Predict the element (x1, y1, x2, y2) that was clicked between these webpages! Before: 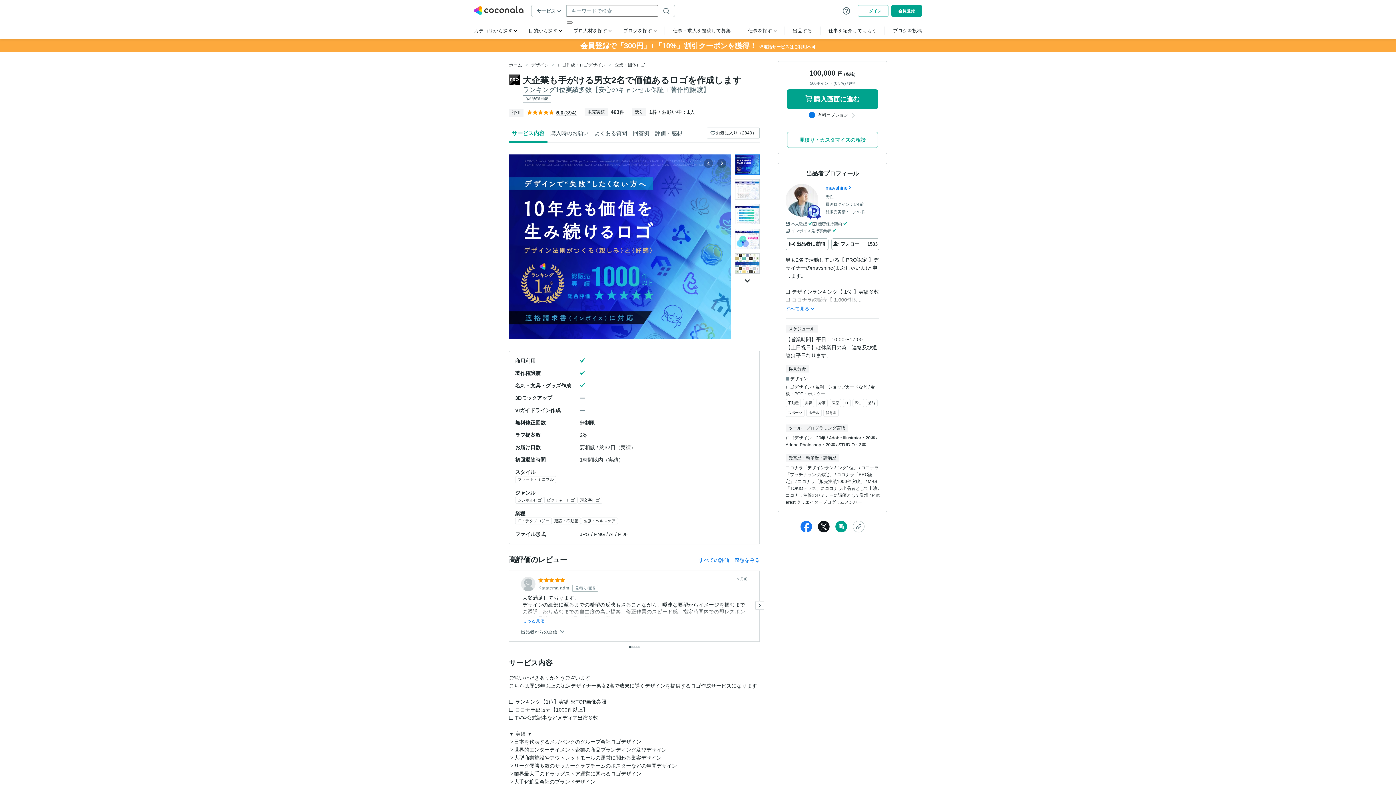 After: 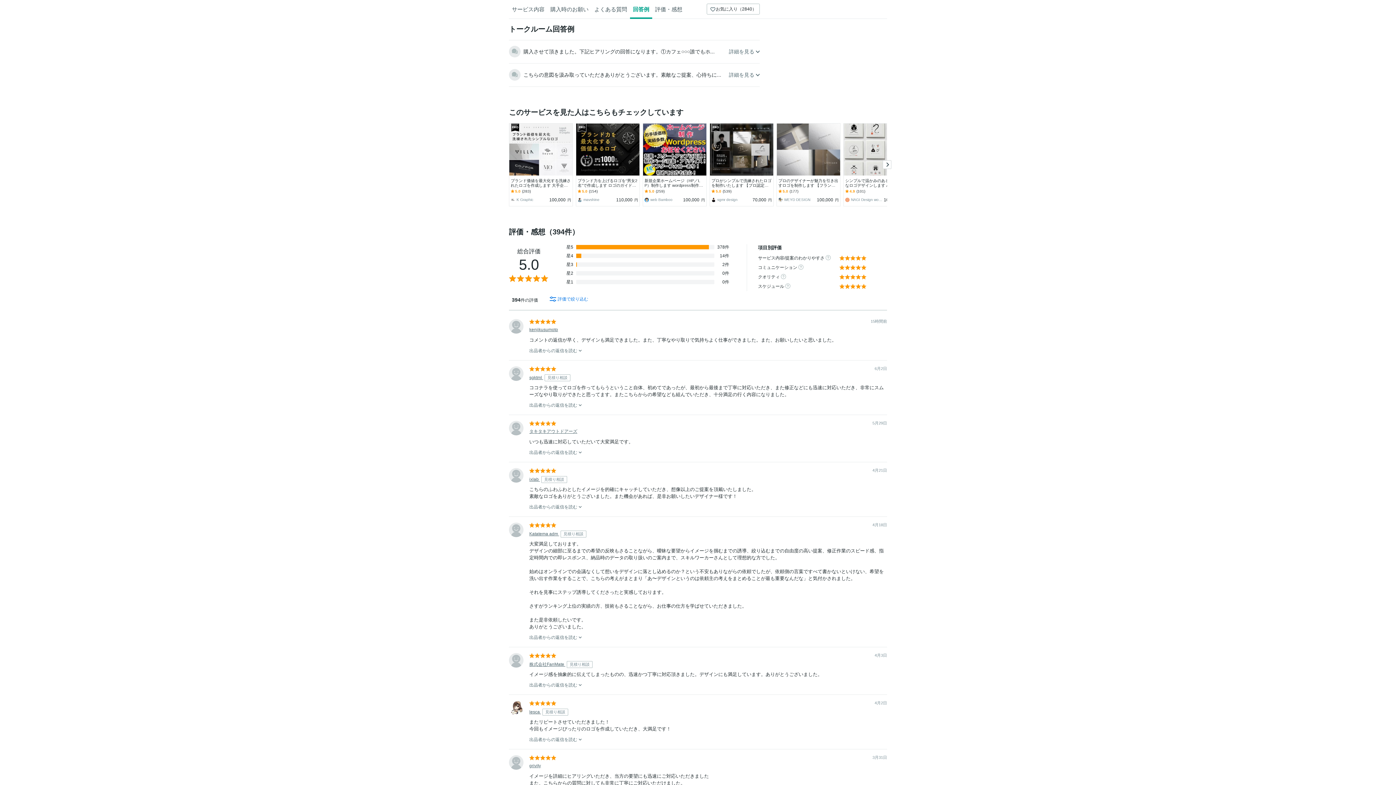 Action: label: 回答例 bbox: (630, 125, 652, 142)